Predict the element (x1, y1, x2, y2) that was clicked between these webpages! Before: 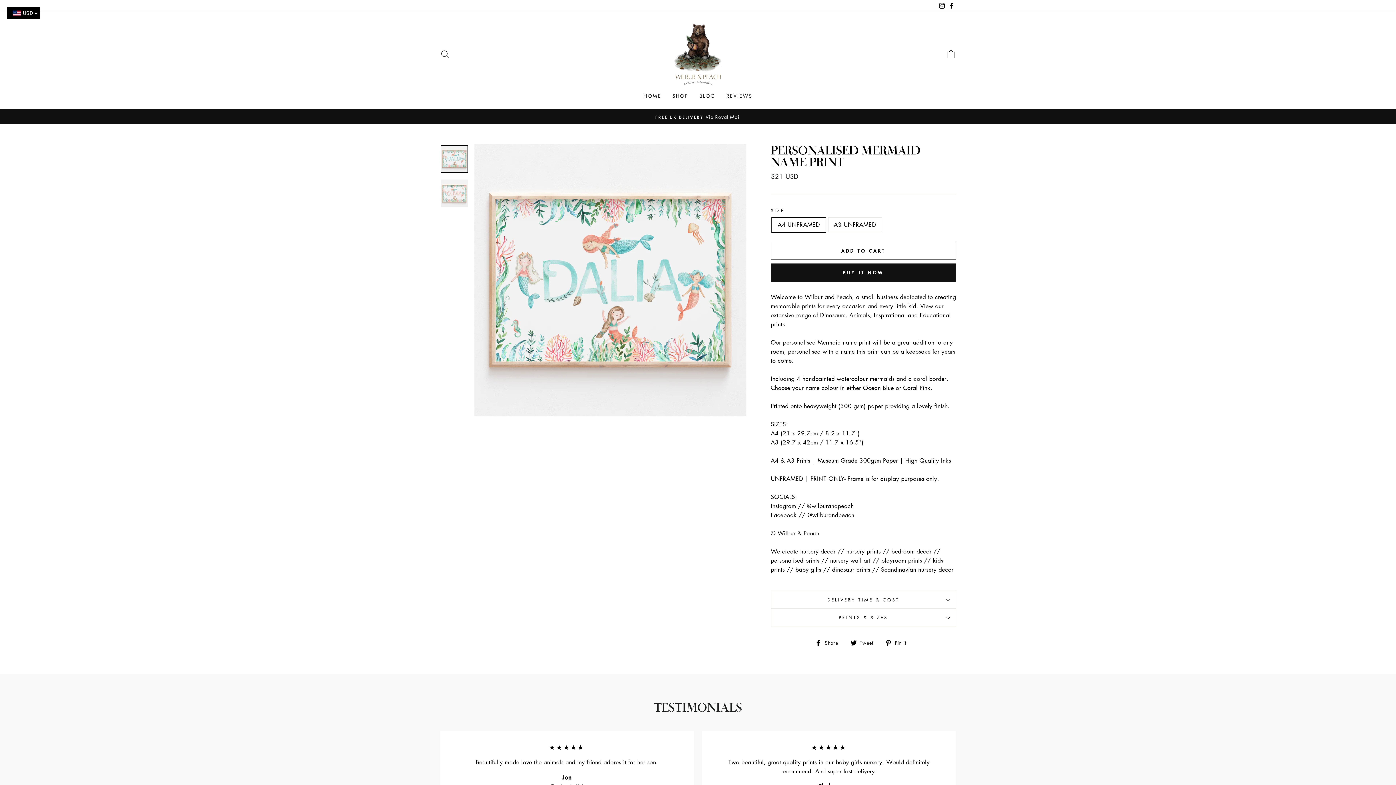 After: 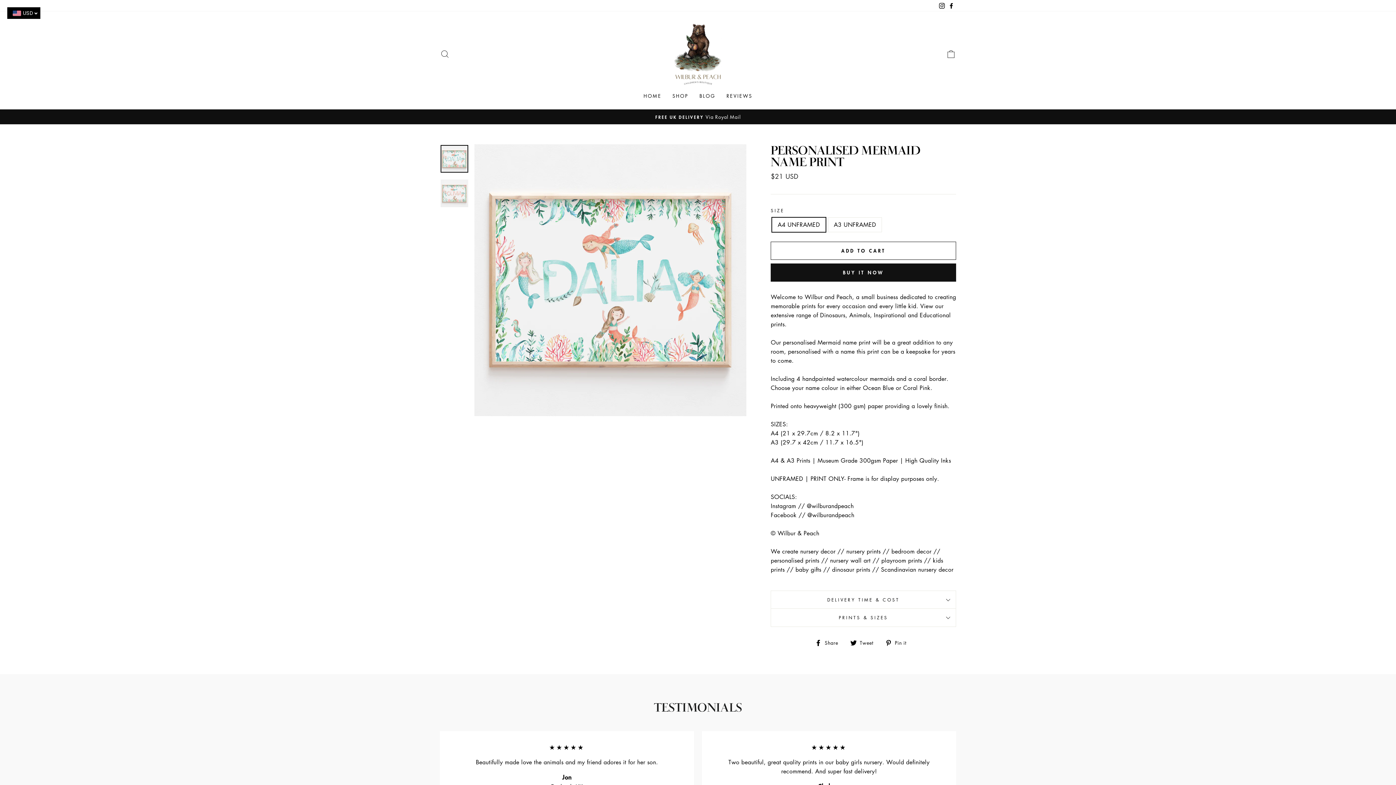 Action: bbox: (885, 638, 911, 647) label:  Pin it
Pin on Pinterest